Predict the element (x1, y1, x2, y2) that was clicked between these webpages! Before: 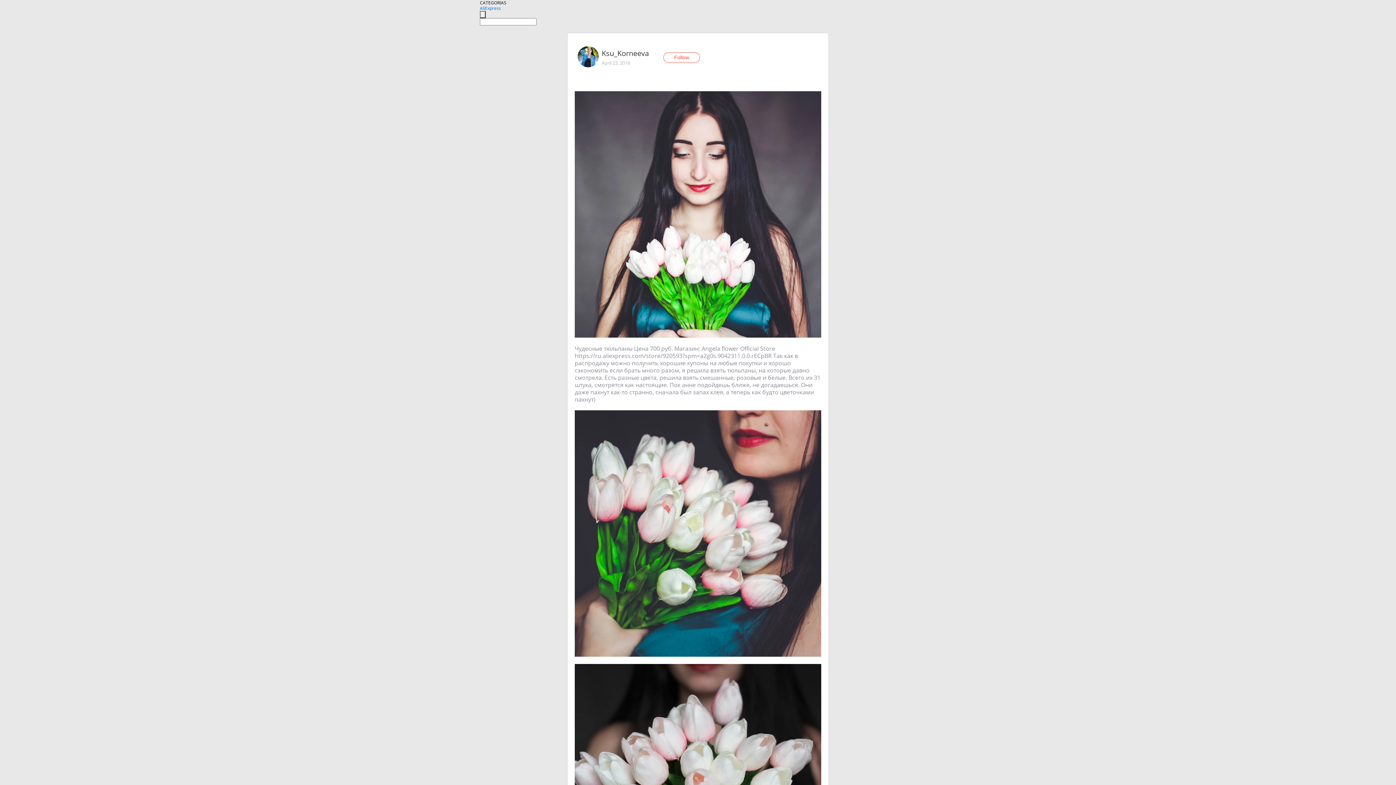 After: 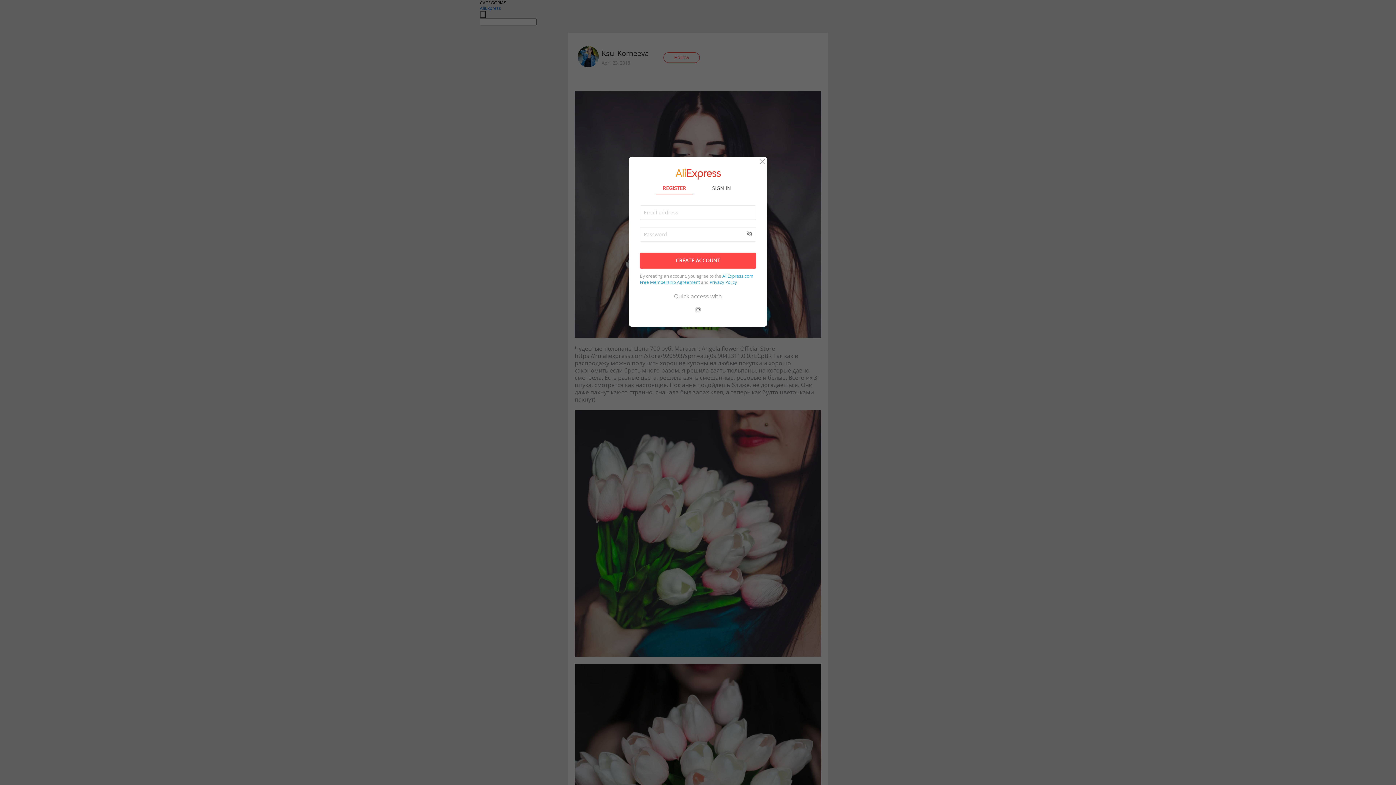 Action: bbox: (663, 52, 700, 62) label: Follow